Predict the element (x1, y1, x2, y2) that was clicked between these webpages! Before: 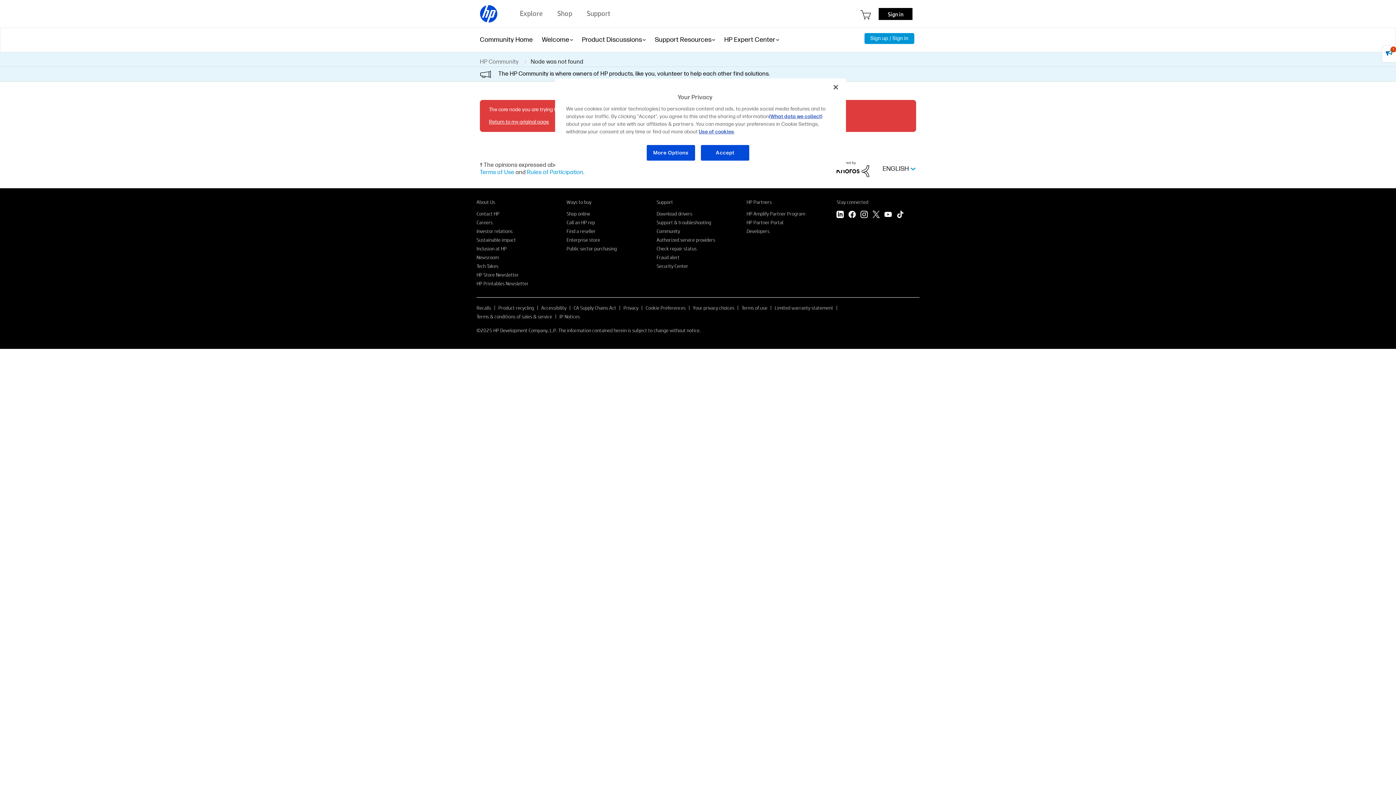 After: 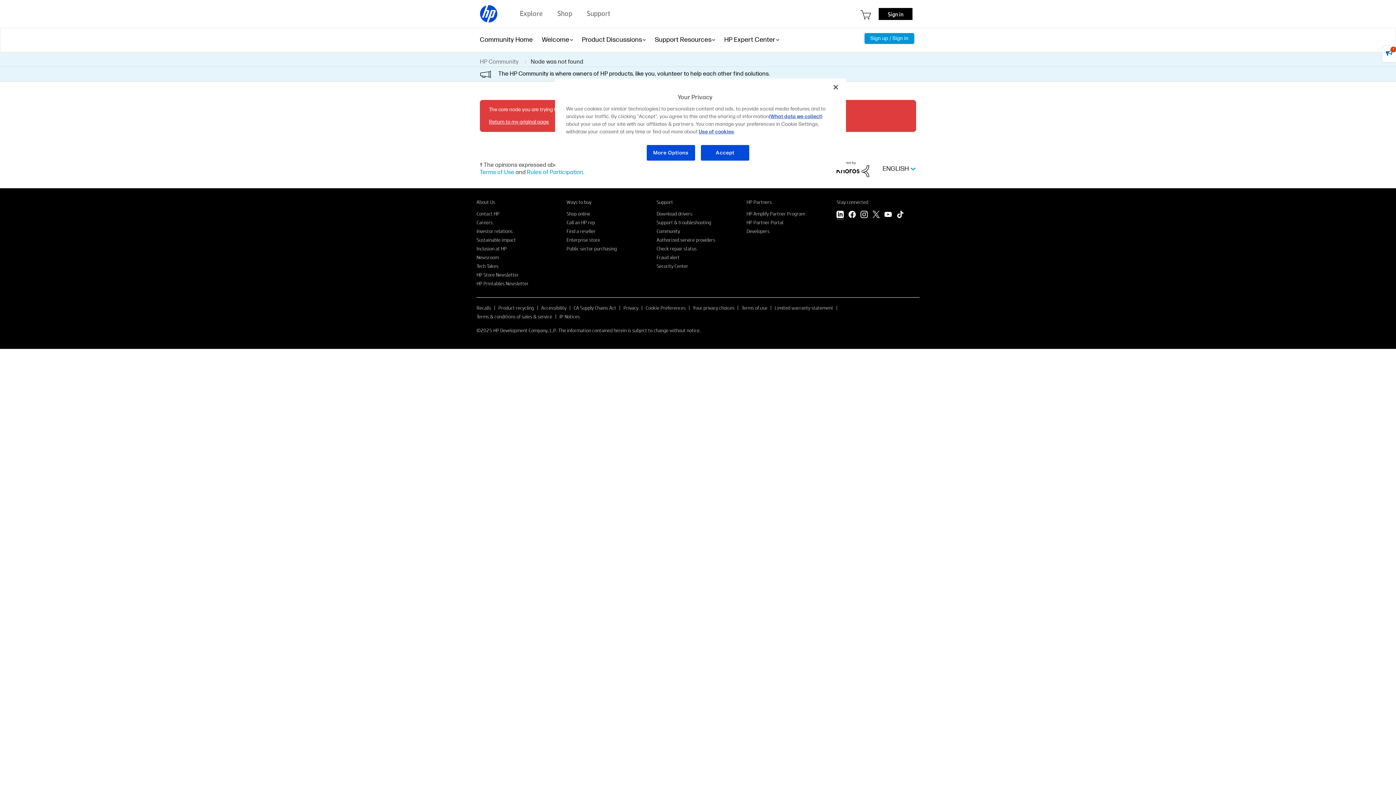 Action: label: LinkedIn bbox: (836, 210, 844, 219)